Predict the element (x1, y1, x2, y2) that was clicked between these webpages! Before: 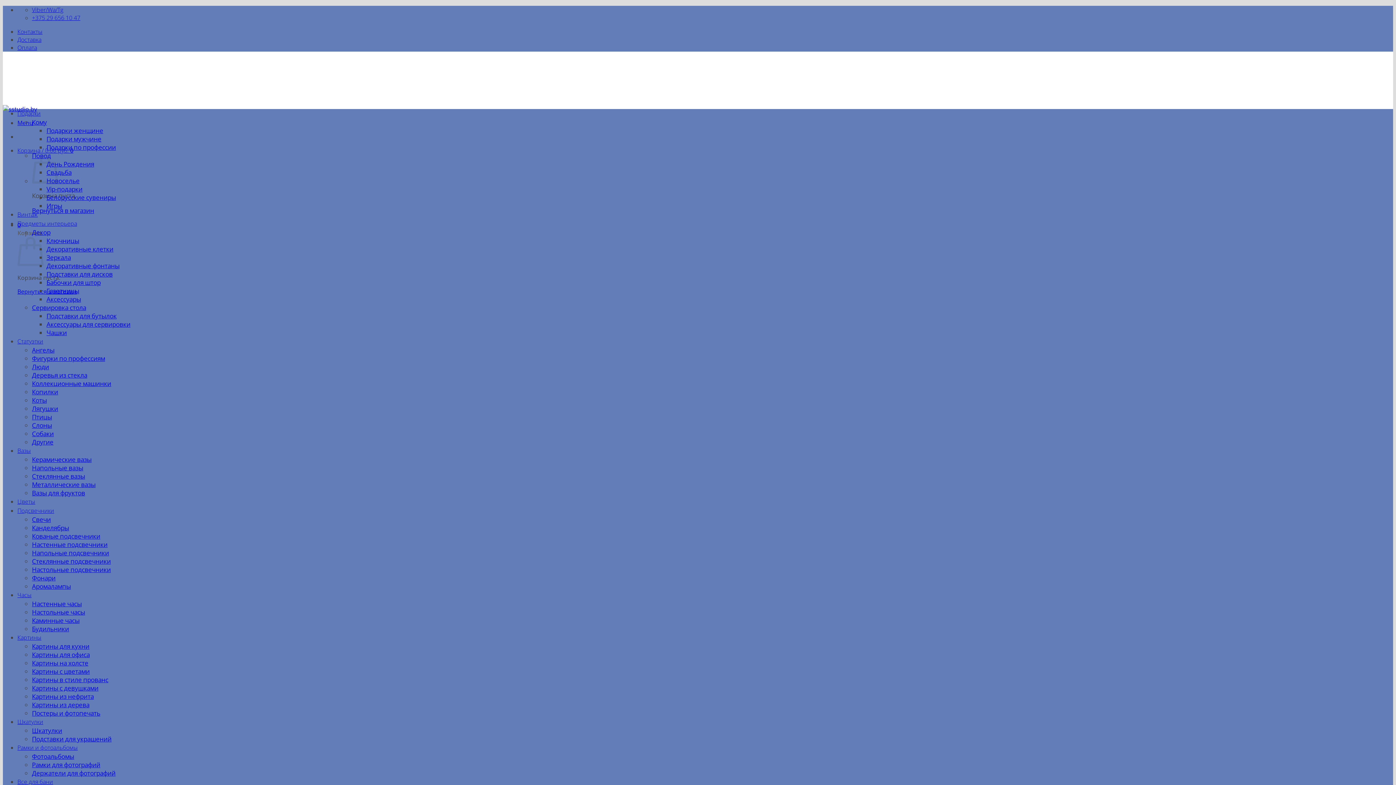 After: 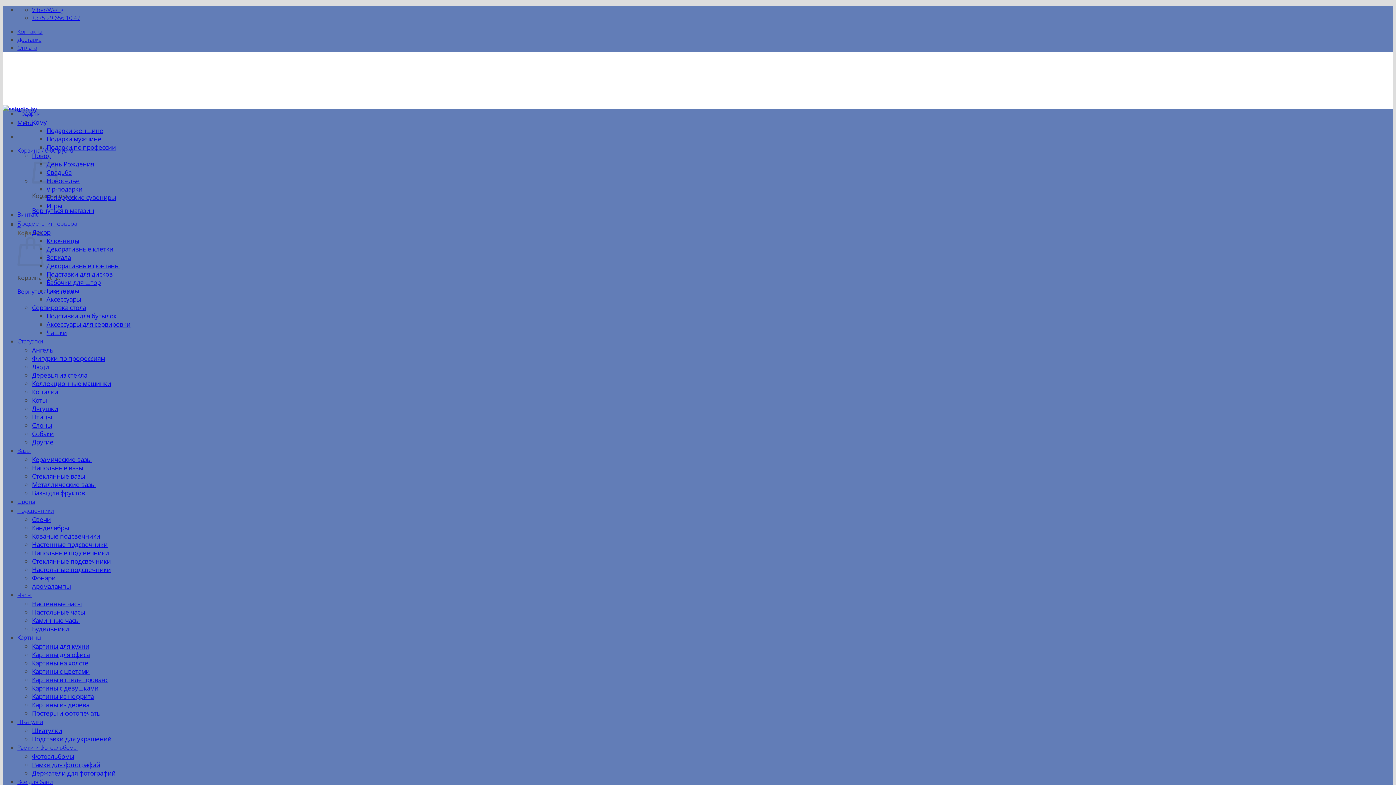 Action: bbox: (46, 295, 81, 303) label: Аксессуары